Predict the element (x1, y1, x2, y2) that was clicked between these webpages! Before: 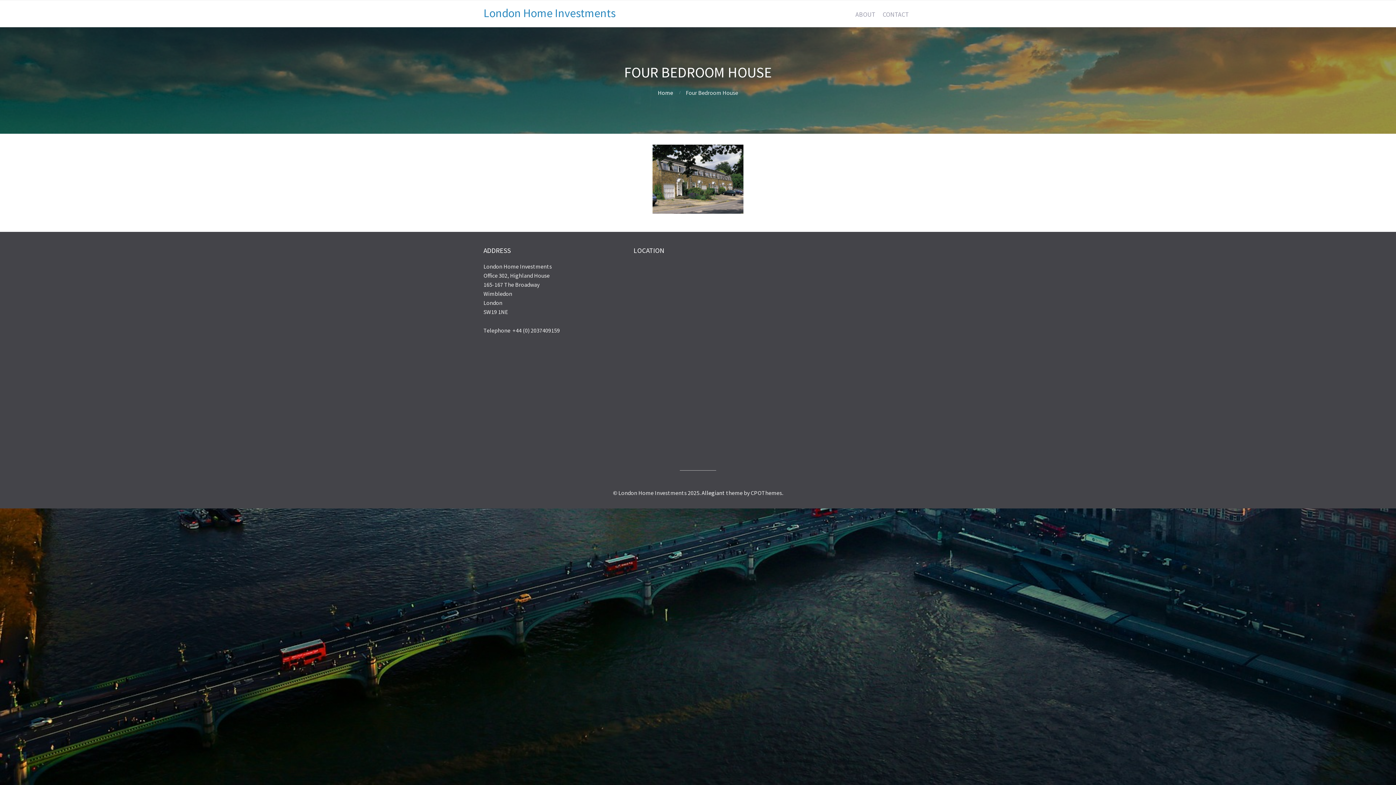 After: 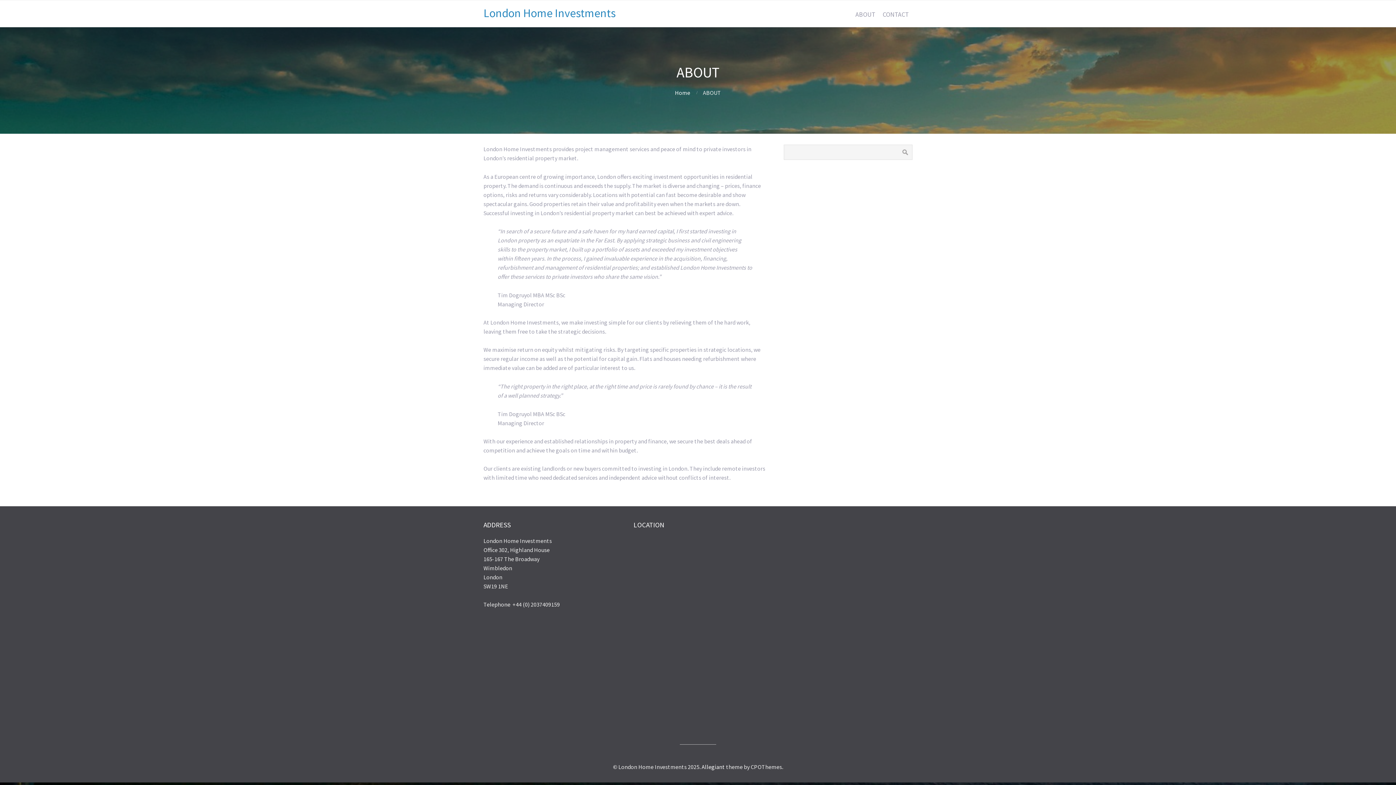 Action: bbox: (852, 5, 879, 23) label: ABOUT